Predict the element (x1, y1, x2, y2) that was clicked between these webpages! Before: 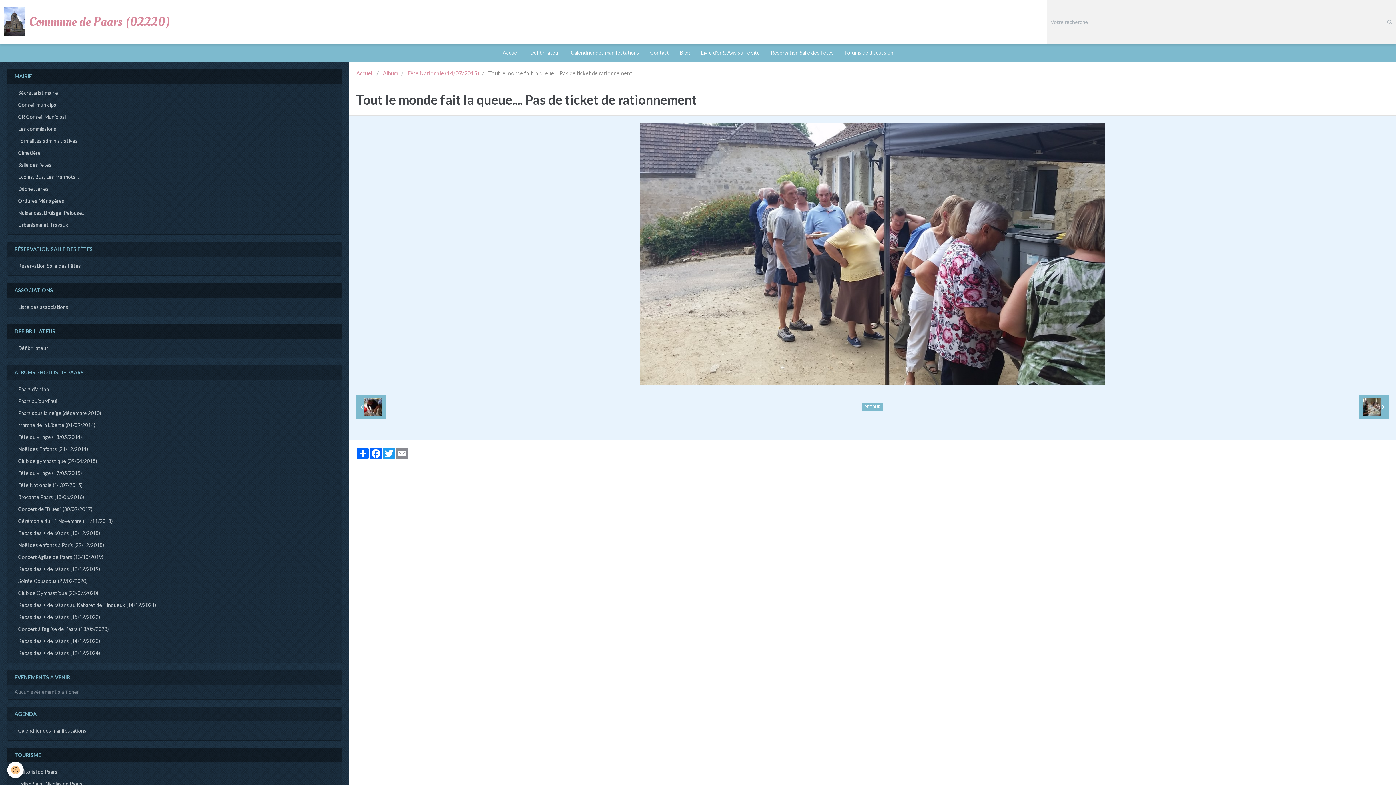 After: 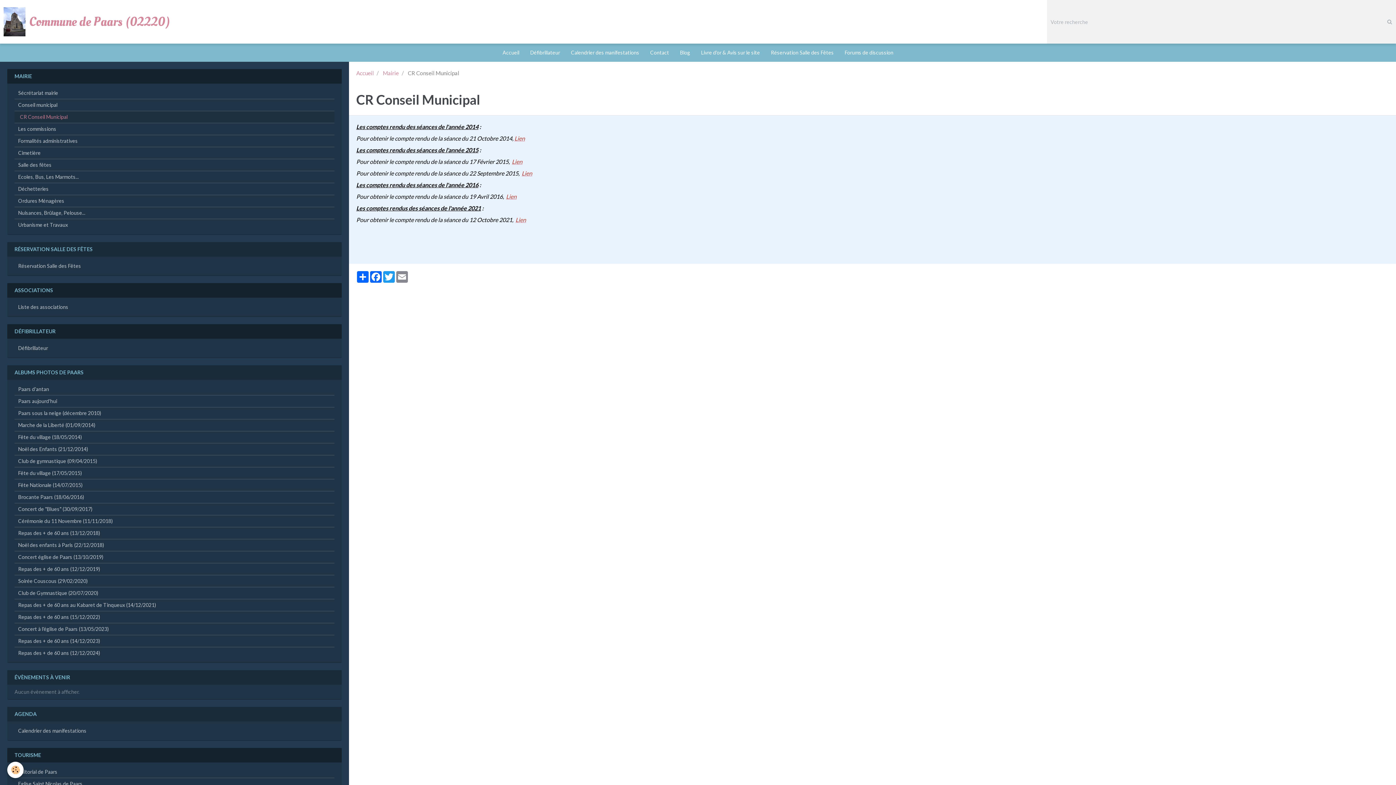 Action: label: CR Conseil Municipal bbox: (14, 111, 334, 122)